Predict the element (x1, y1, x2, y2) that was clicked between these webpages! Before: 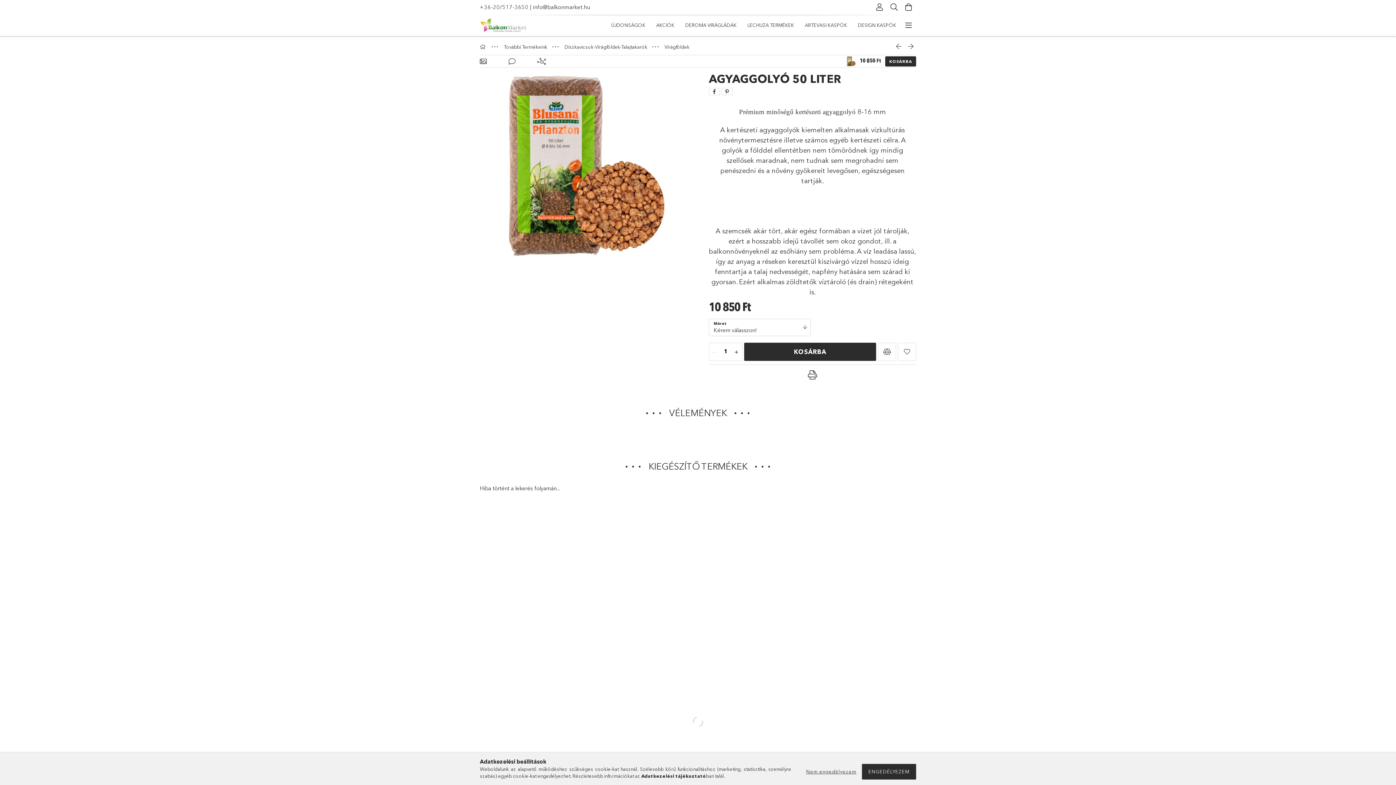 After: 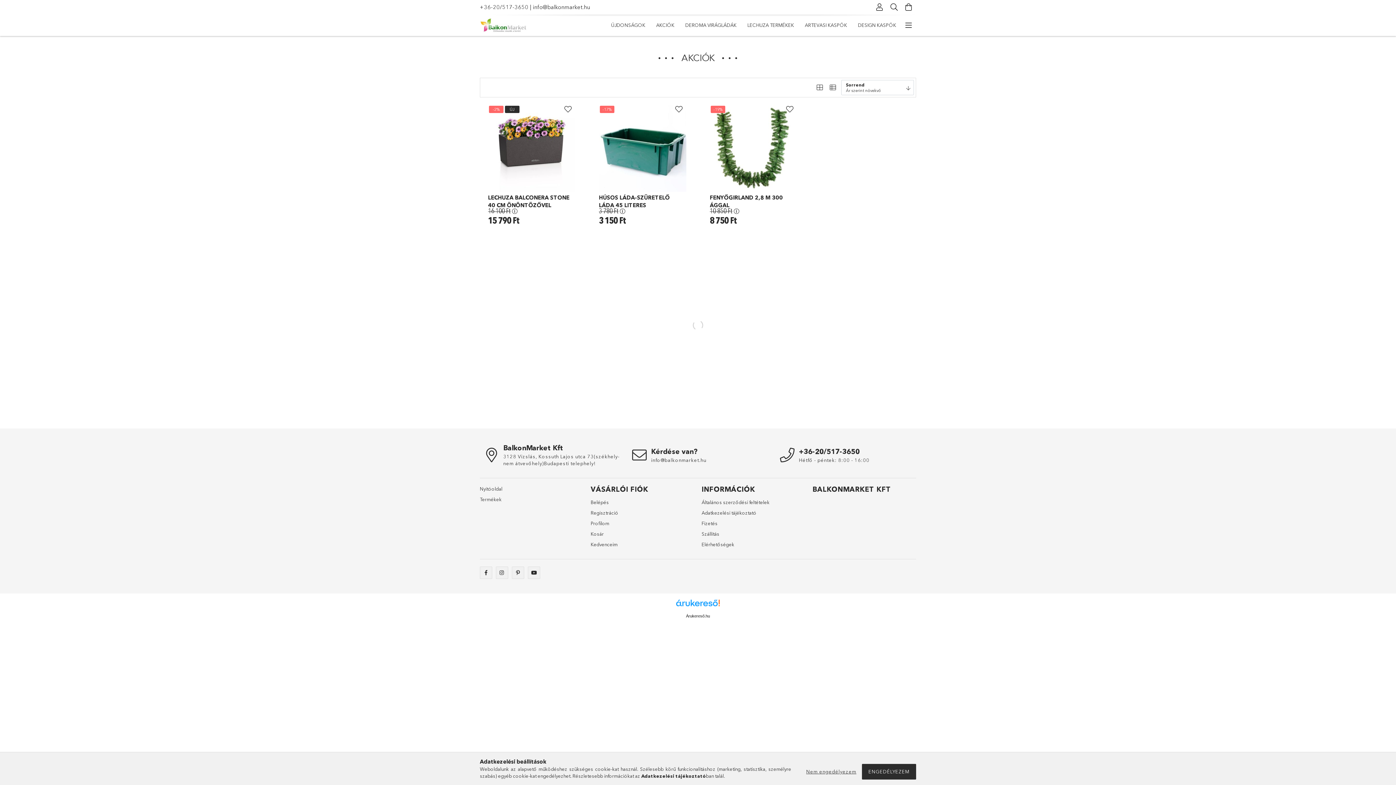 Action: label: AKCIÓK bbox: (650, 16, 680, 34)